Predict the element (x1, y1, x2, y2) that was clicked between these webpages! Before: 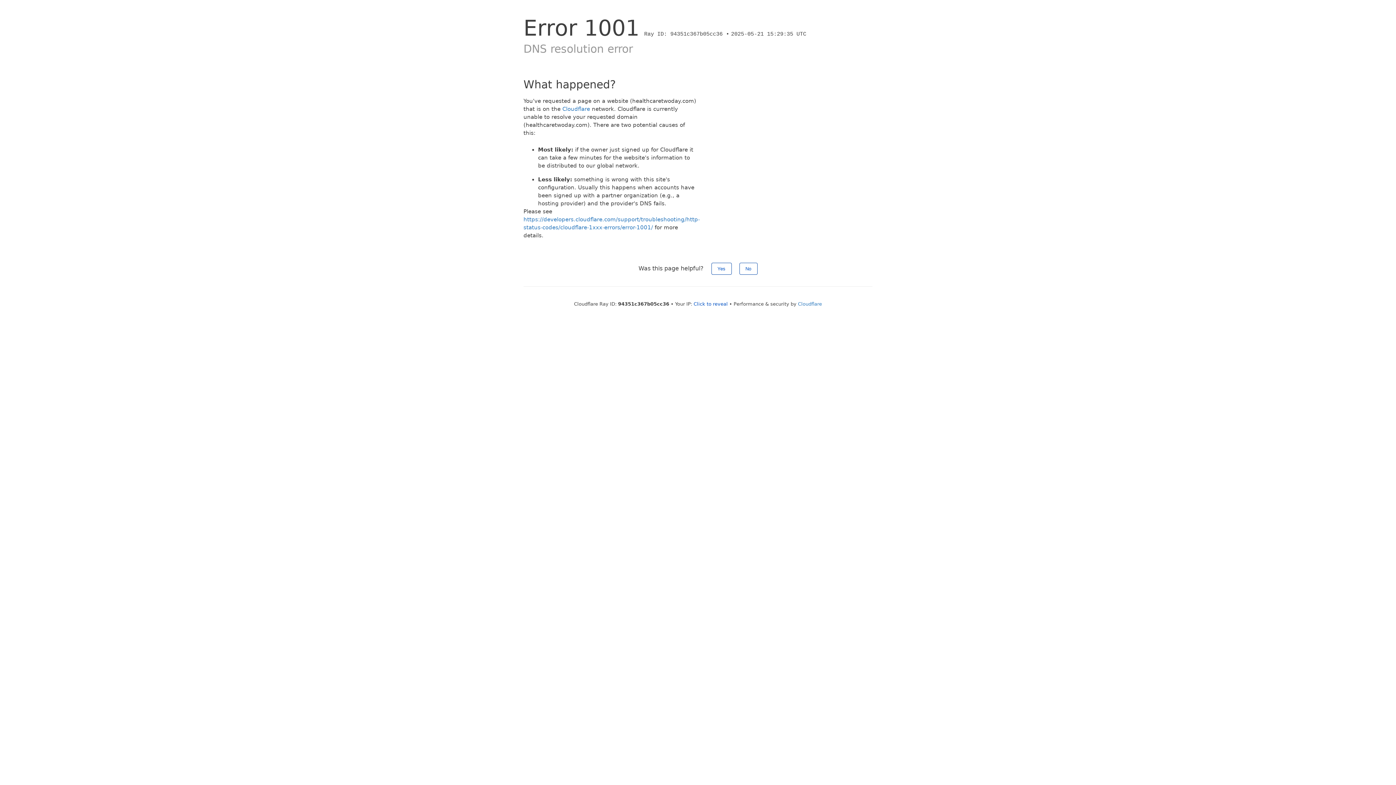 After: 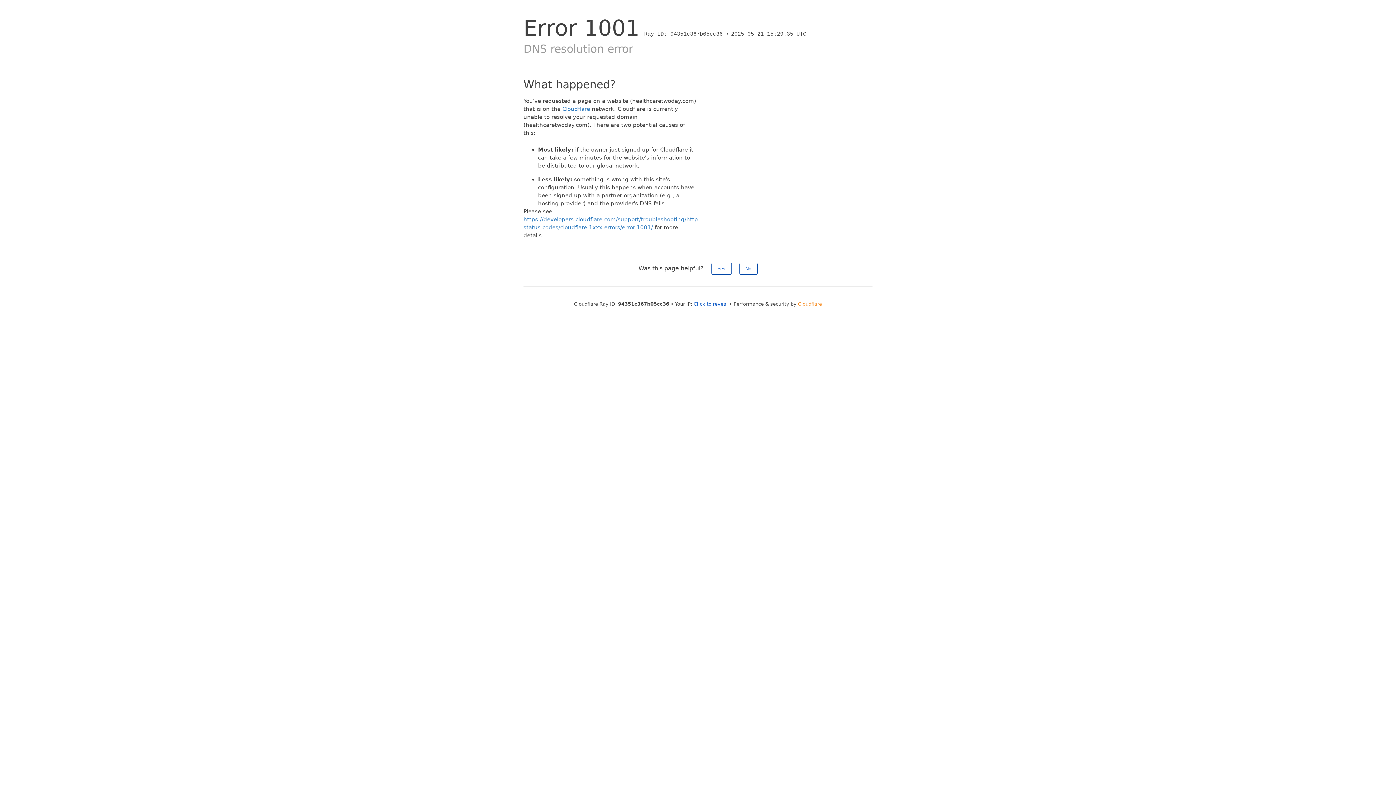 Action: label: Cloudflare bbox: (798, 301, 822, 306)